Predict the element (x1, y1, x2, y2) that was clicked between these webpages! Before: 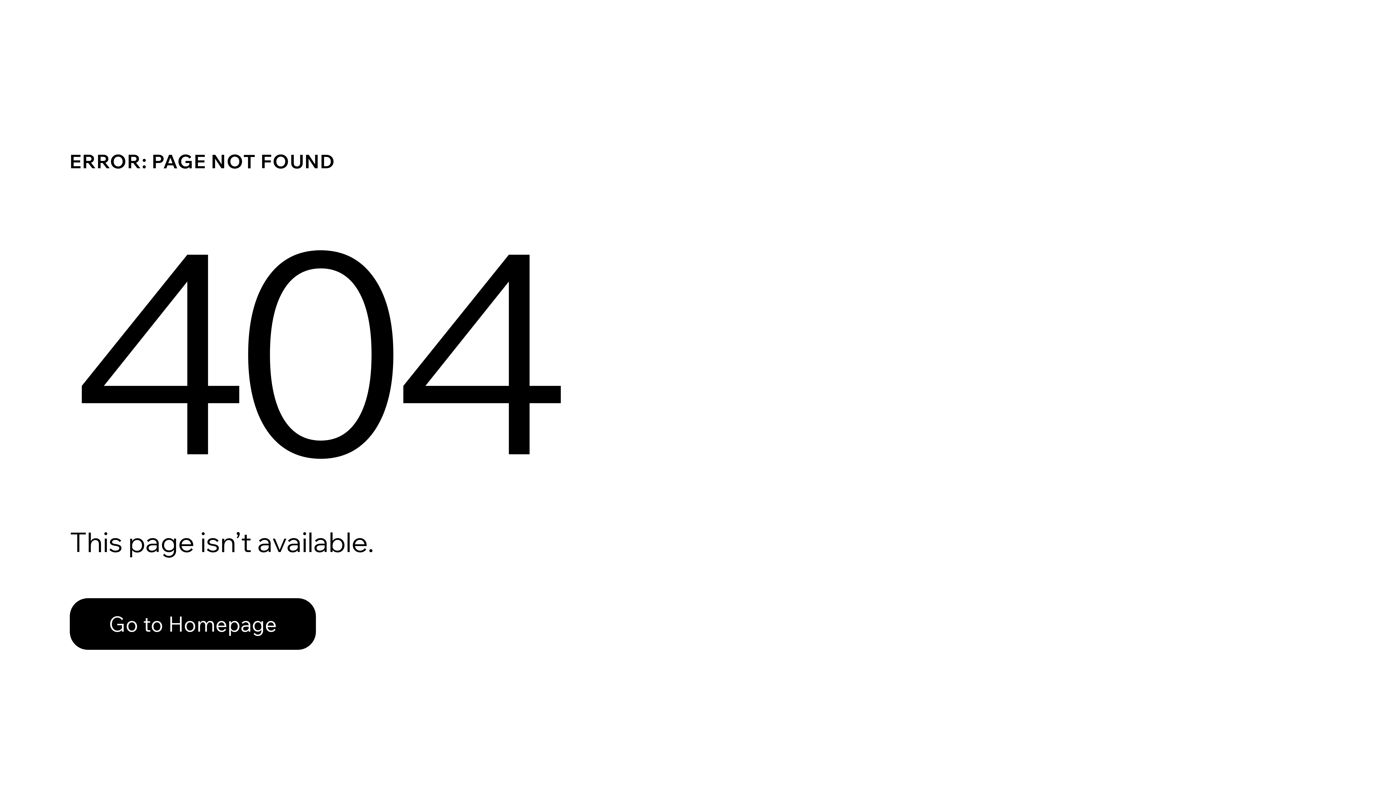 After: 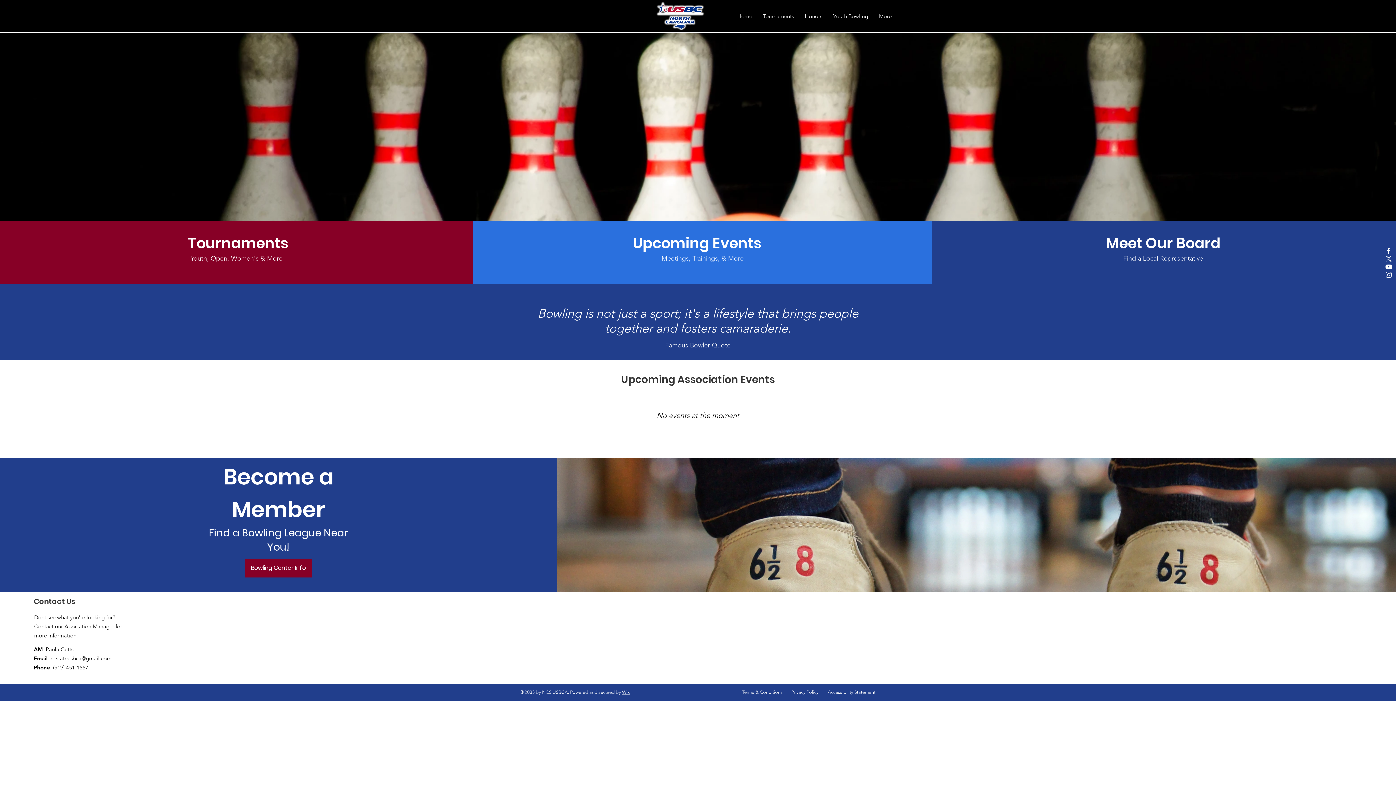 Action: bbox: (69, 582, 768, 659) label: Go to Homepage